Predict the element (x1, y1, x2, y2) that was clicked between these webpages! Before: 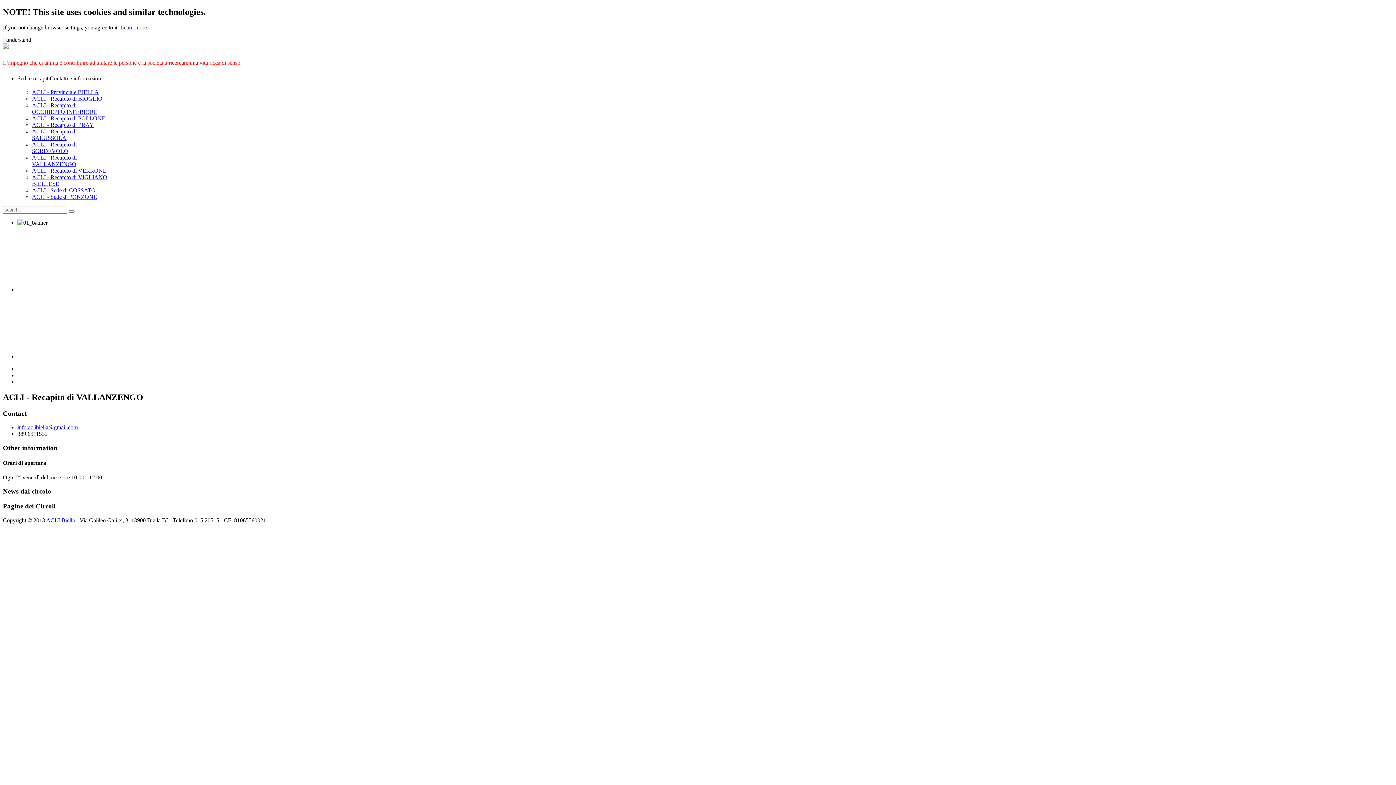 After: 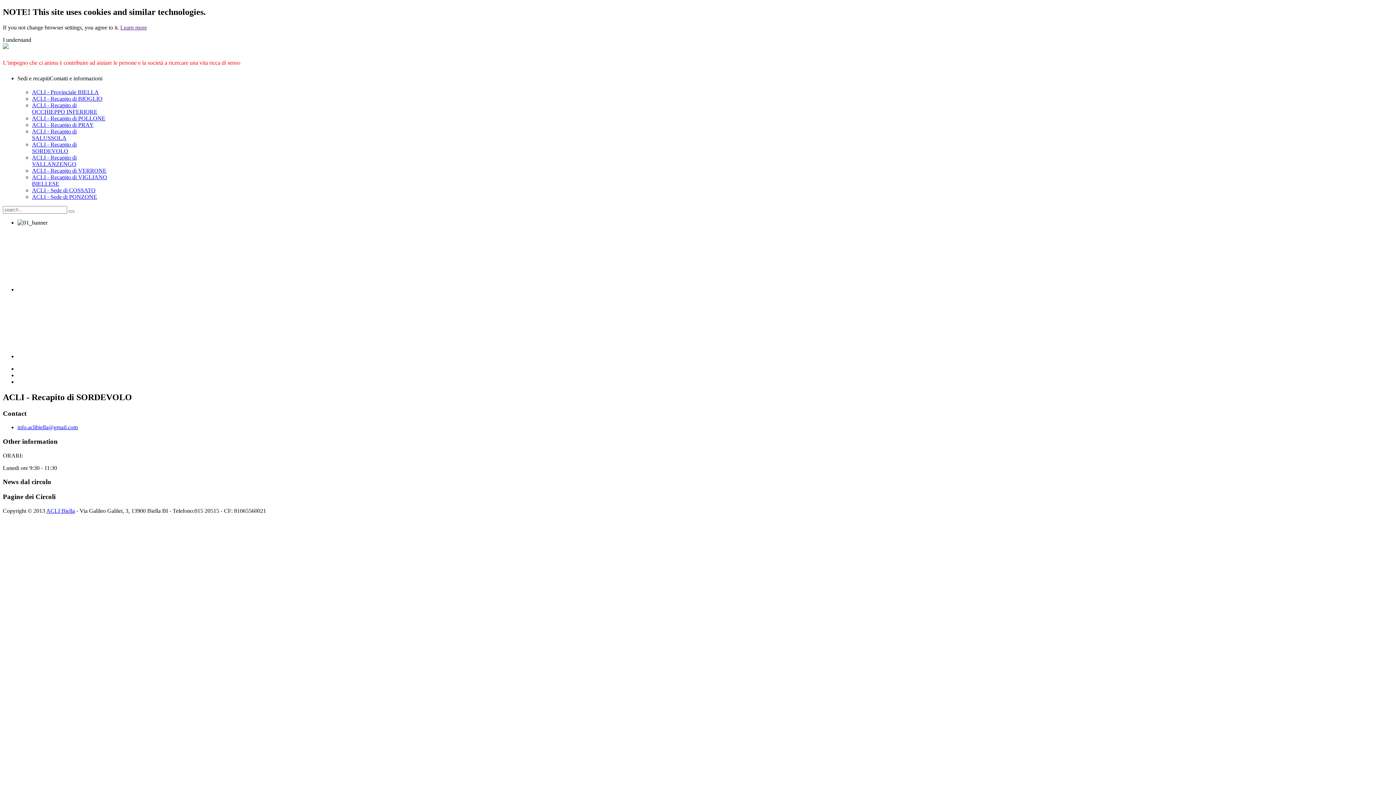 Action: label: ACLI - Recapito di SORDEVOLO bbox: (32, 141, 76, 154)